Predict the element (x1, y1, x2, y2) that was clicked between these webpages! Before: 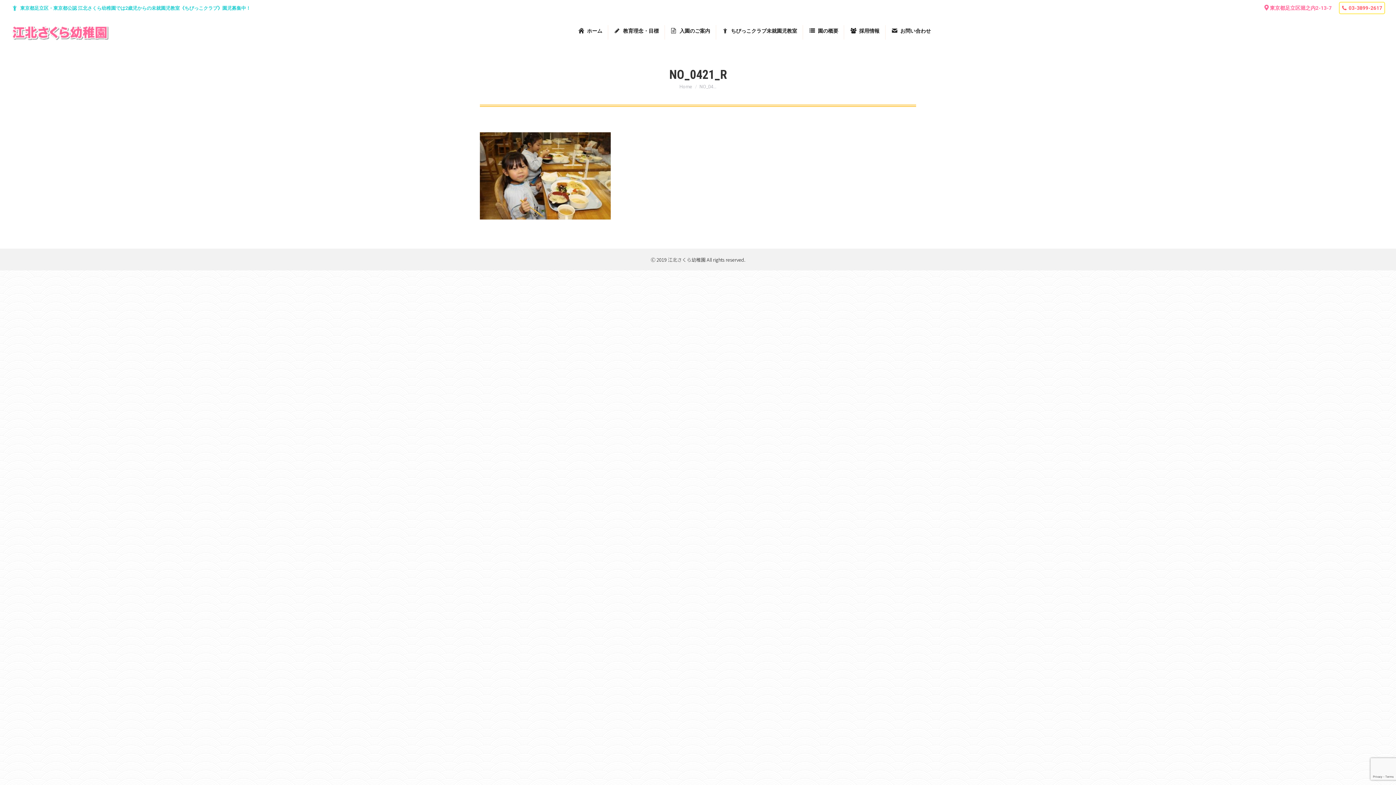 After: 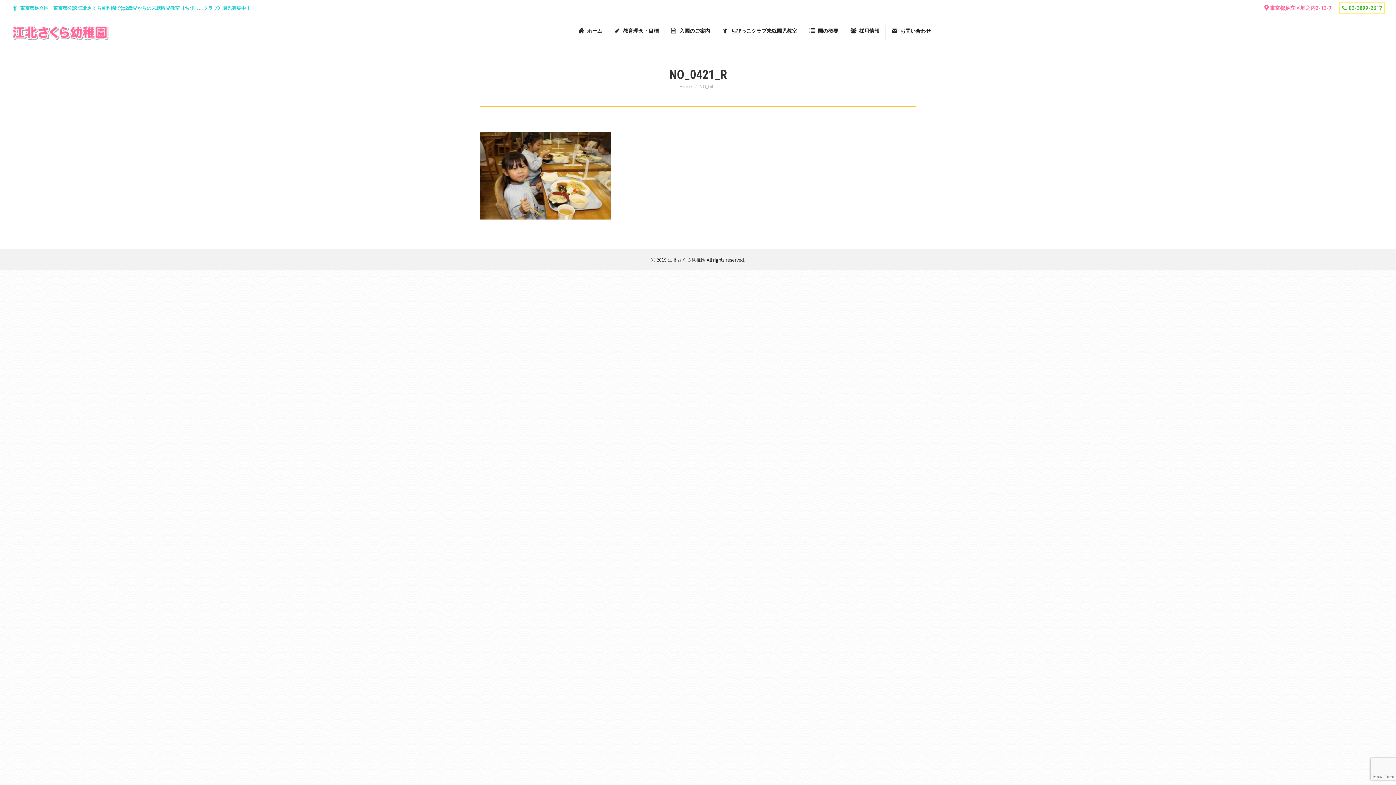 Action: label: 03-3899-2617 bbox: (1339, 1, 1385, 14)